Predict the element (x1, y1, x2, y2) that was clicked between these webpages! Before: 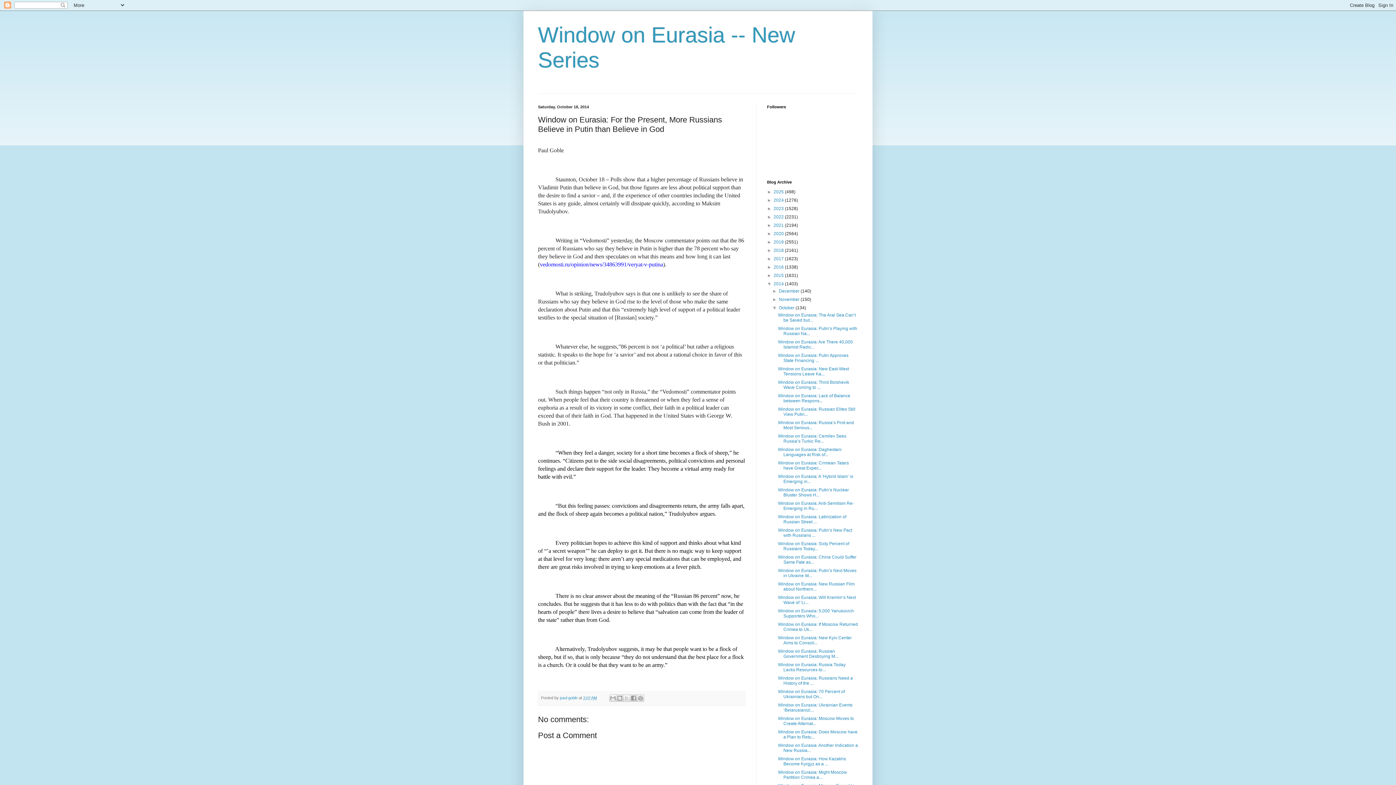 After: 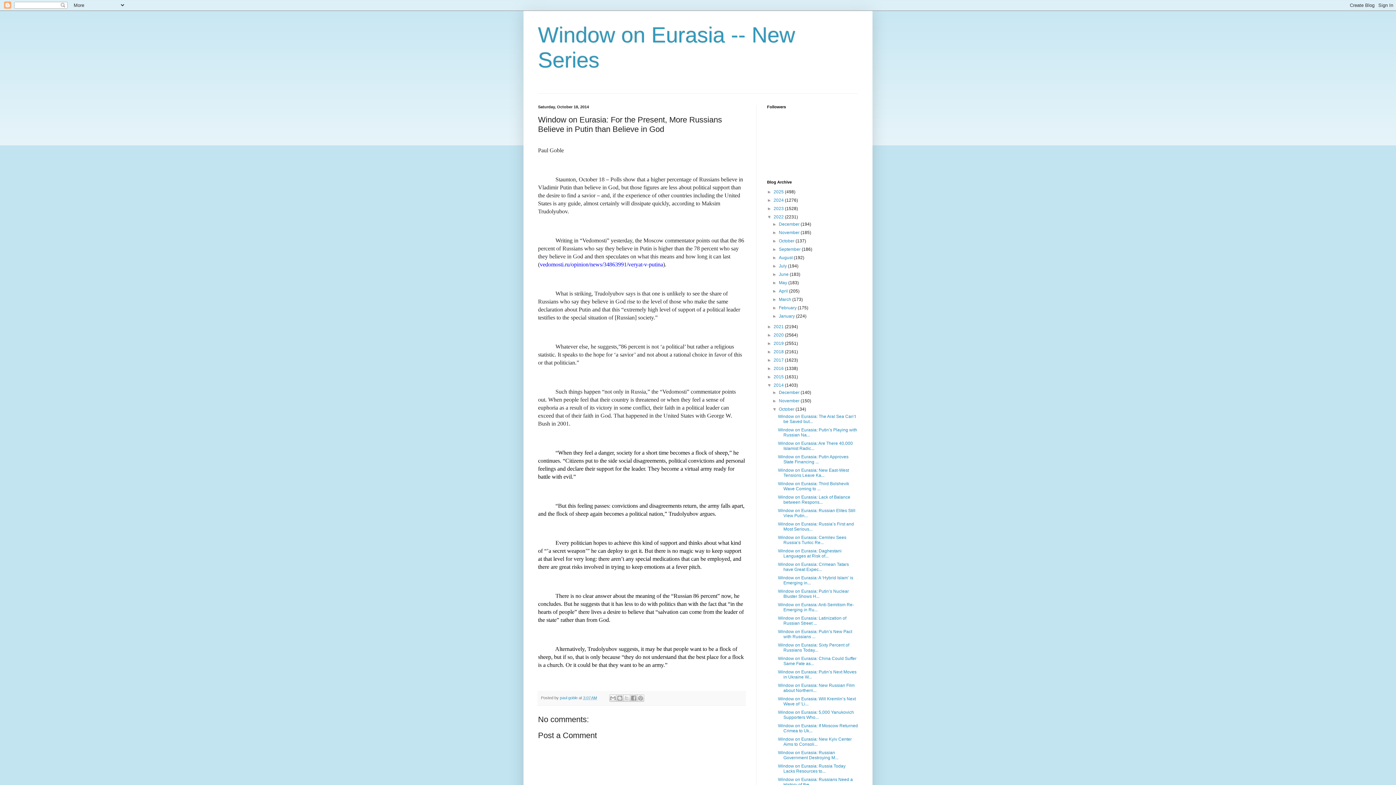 Action: label: ►   bbox: (767, 214, 773, 219)